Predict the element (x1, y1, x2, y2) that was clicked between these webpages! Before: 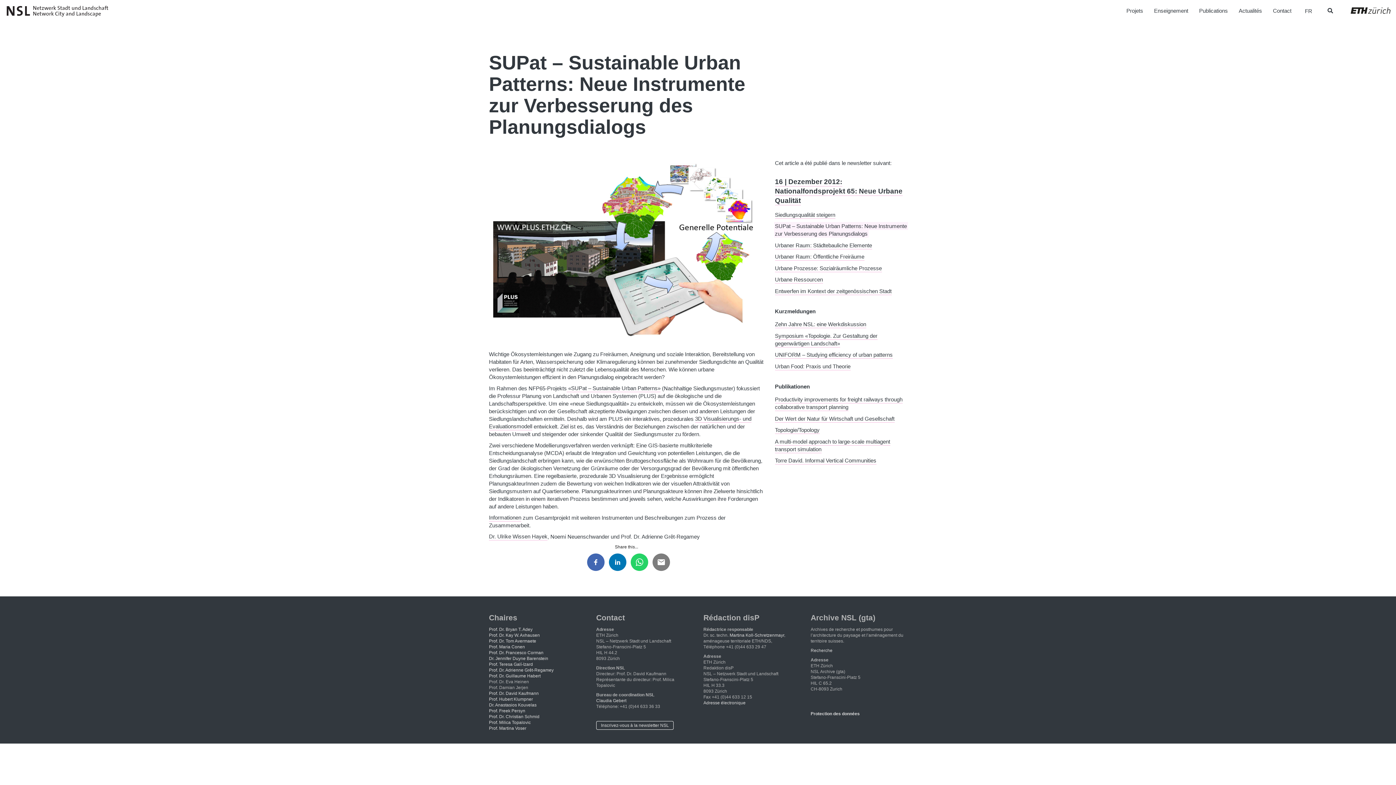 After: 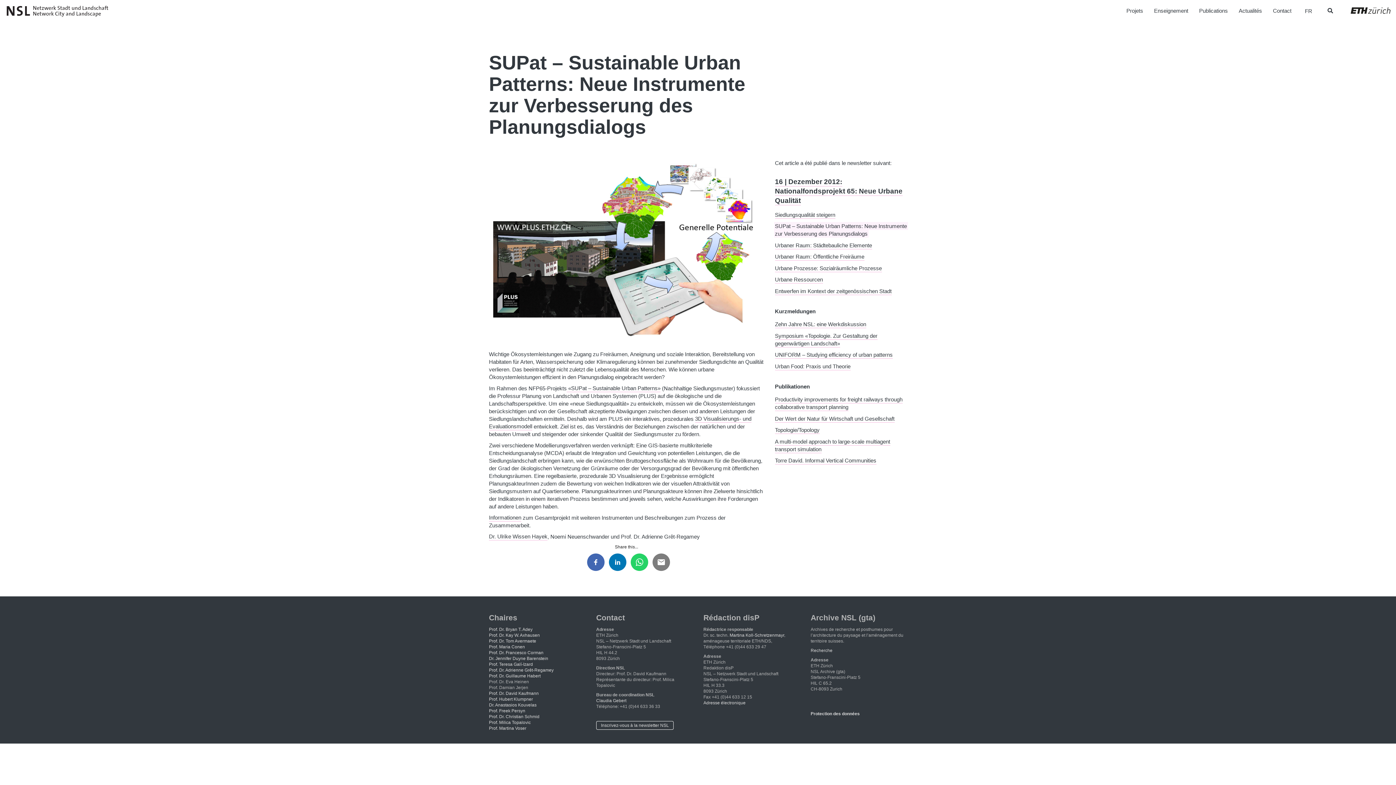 Action: bbox: (1339, 7, 1390, 13) label: ETH Zürich